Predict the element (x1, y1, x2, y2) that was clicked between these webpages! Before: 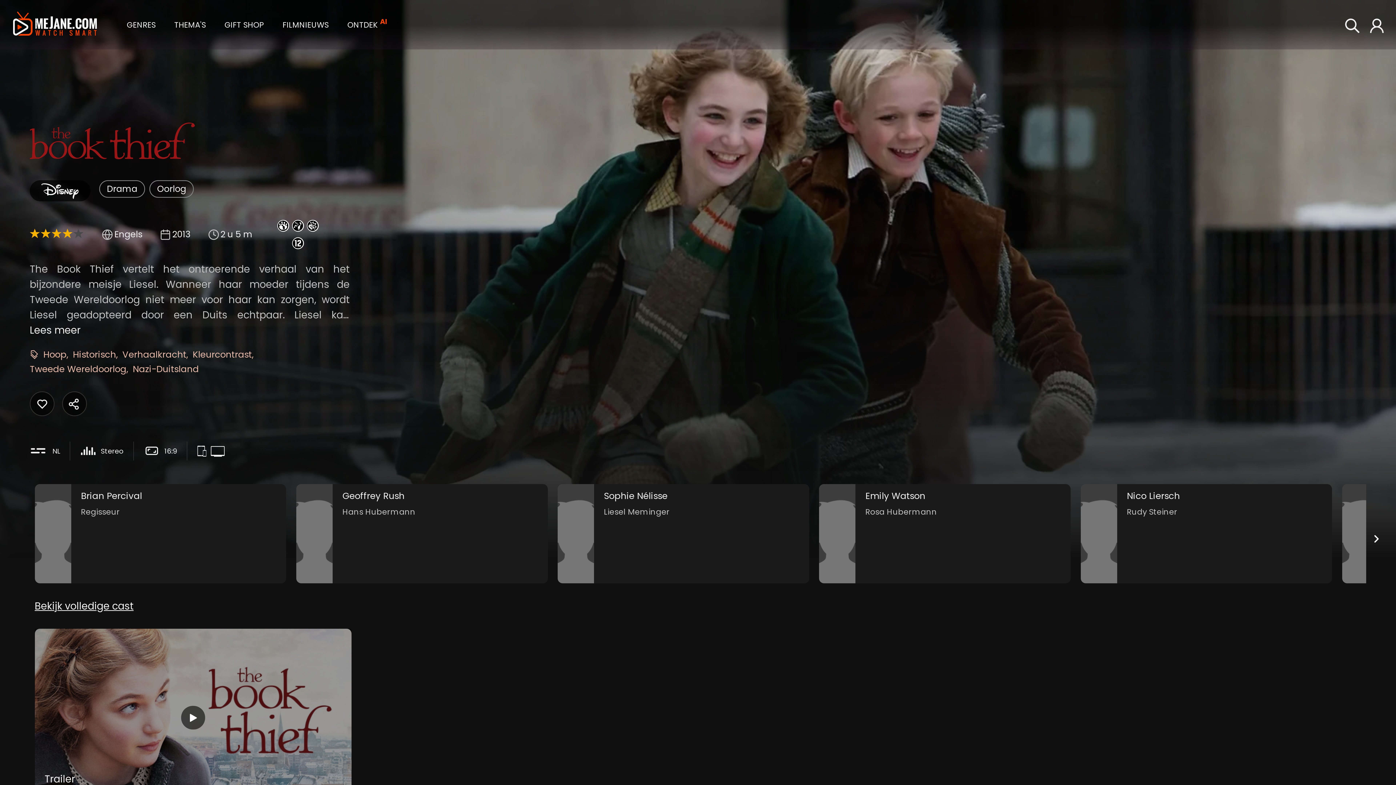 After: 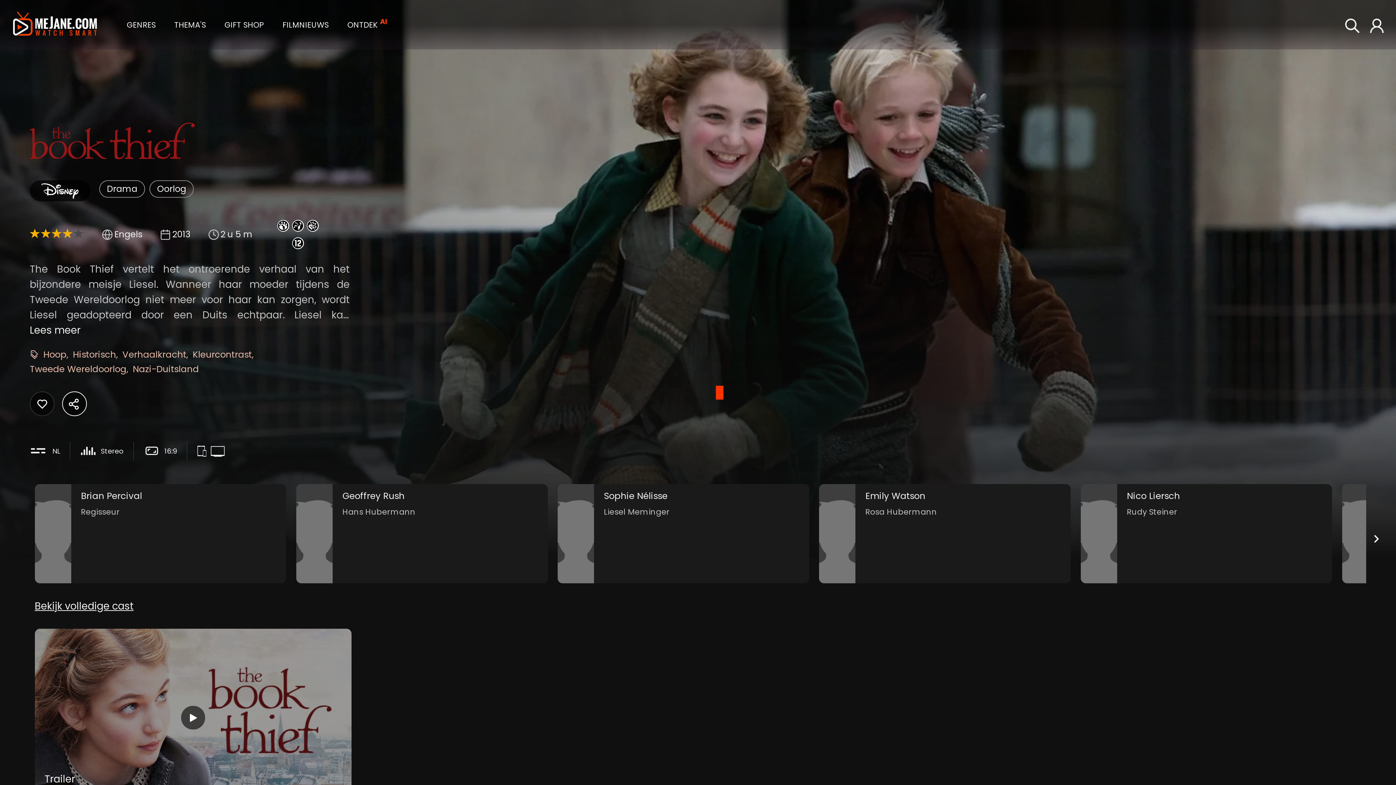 Action: bbox: (62, 391, 86, 416)